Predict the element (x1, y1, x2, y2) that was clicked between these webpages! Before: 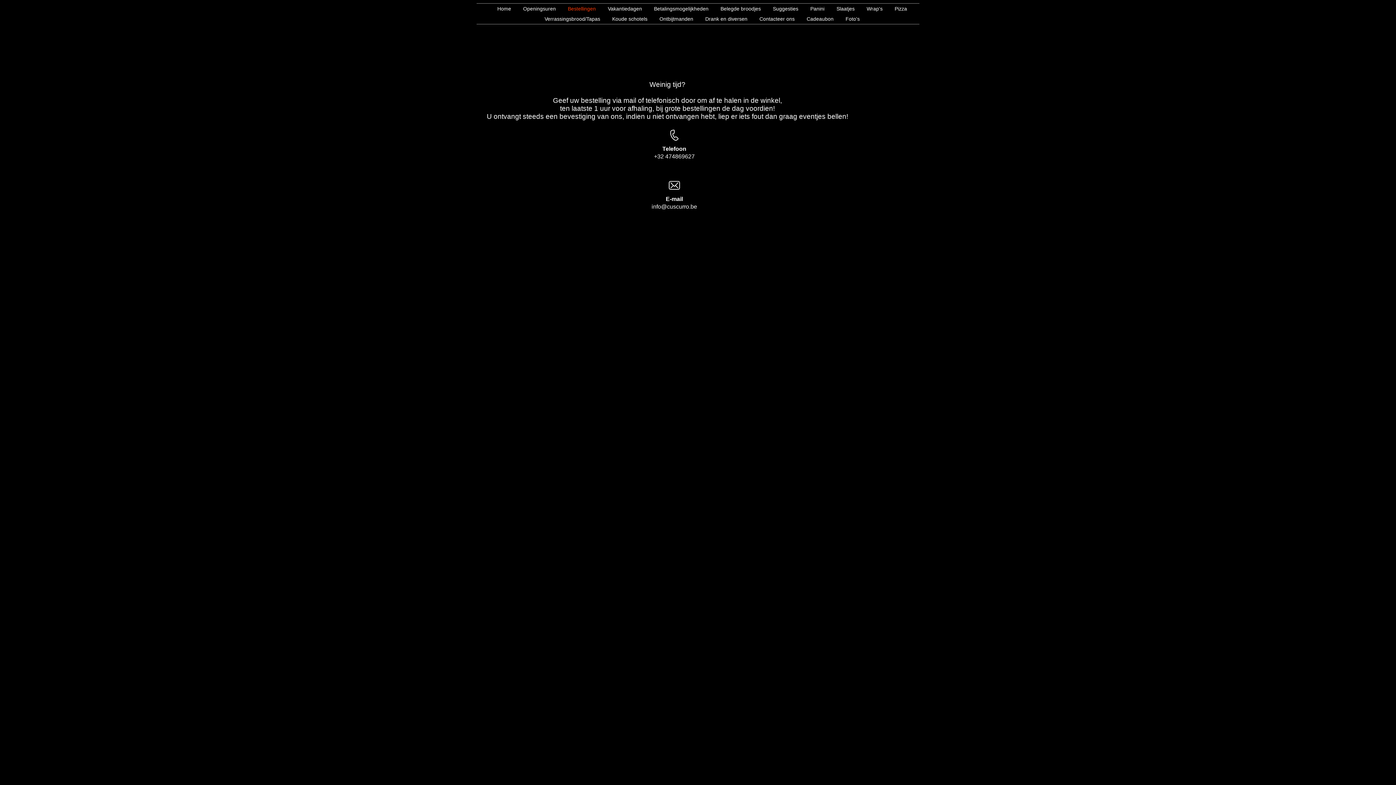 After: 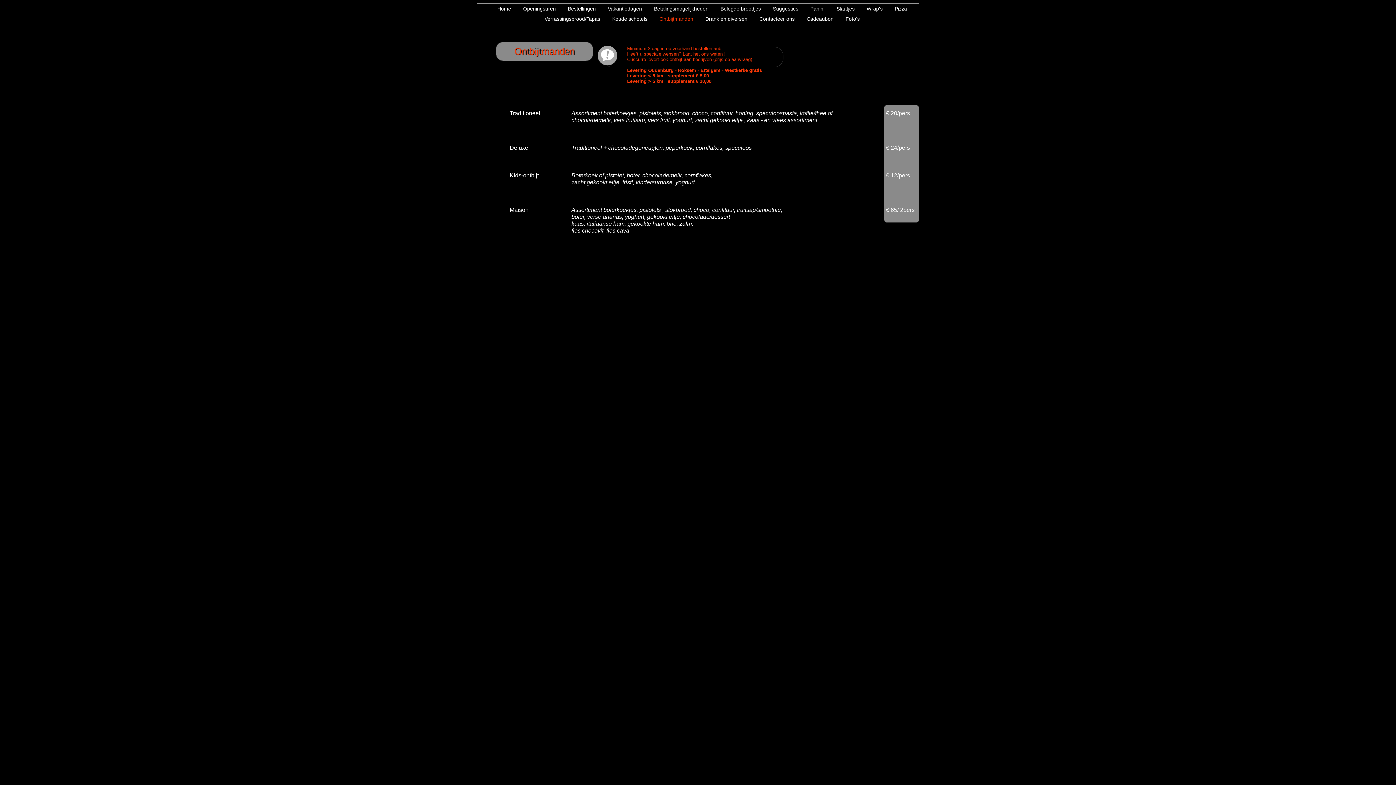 Action: label: Ontbijtmanden bbox: (649, 13, 695, 24)